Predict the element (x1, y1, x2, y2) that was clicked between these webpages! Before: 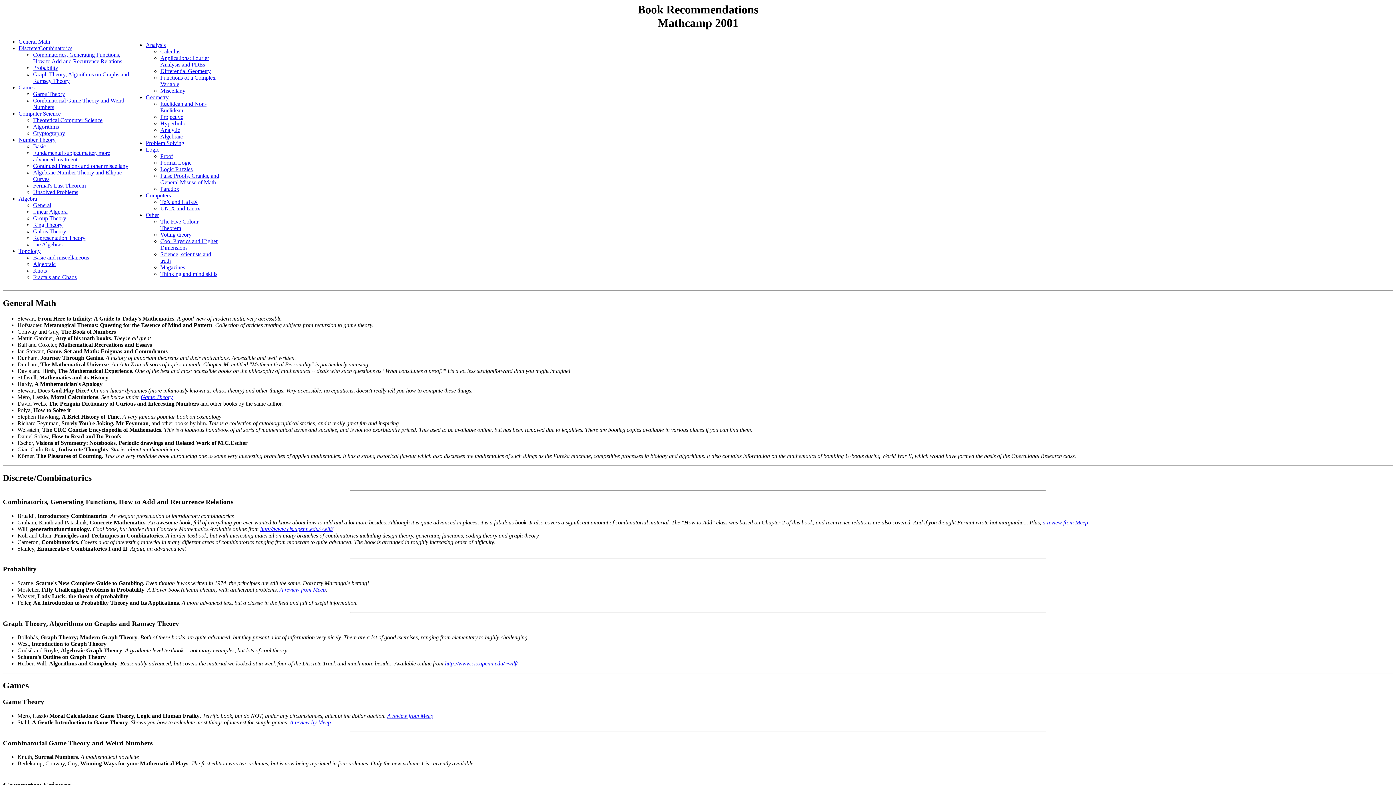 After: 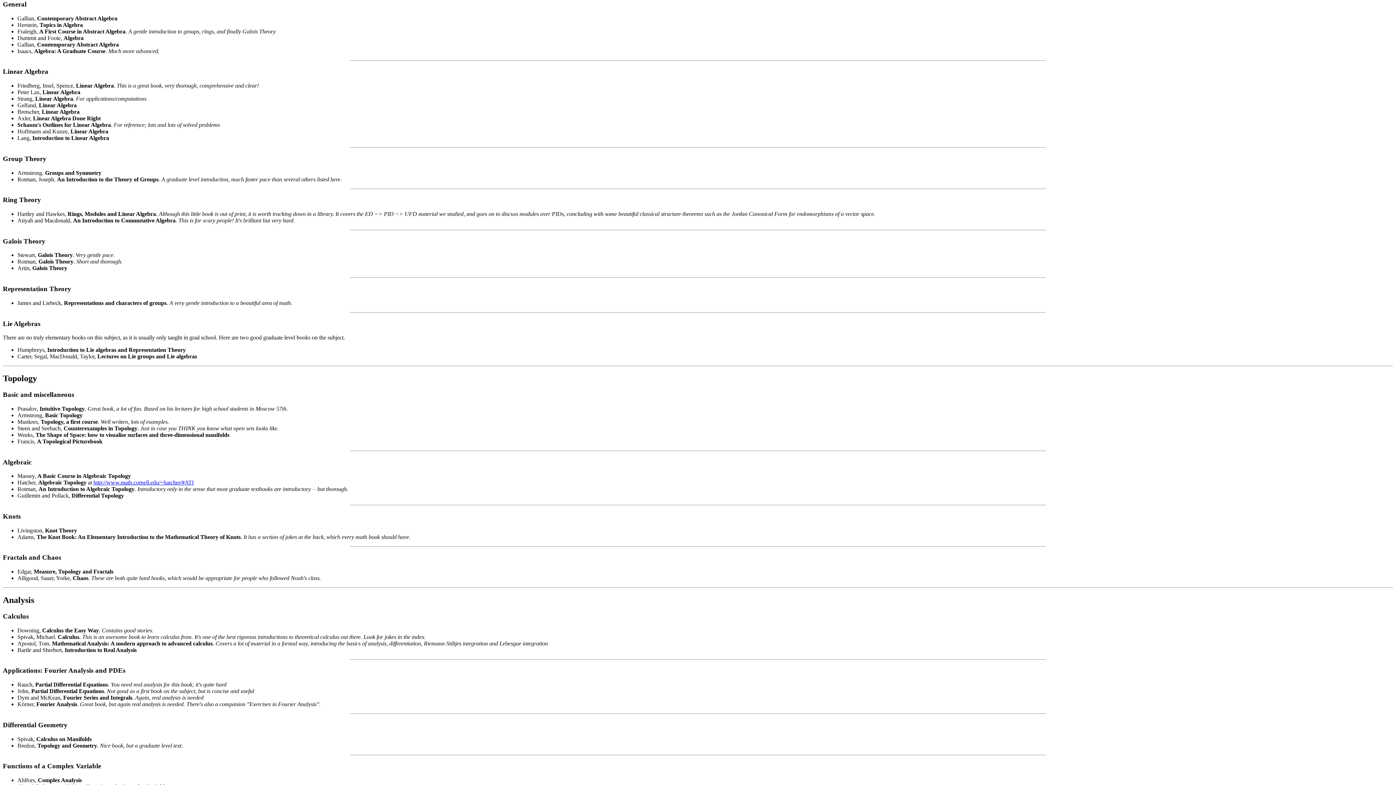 Action: bbox: (33, 202, 51, 208) label: General